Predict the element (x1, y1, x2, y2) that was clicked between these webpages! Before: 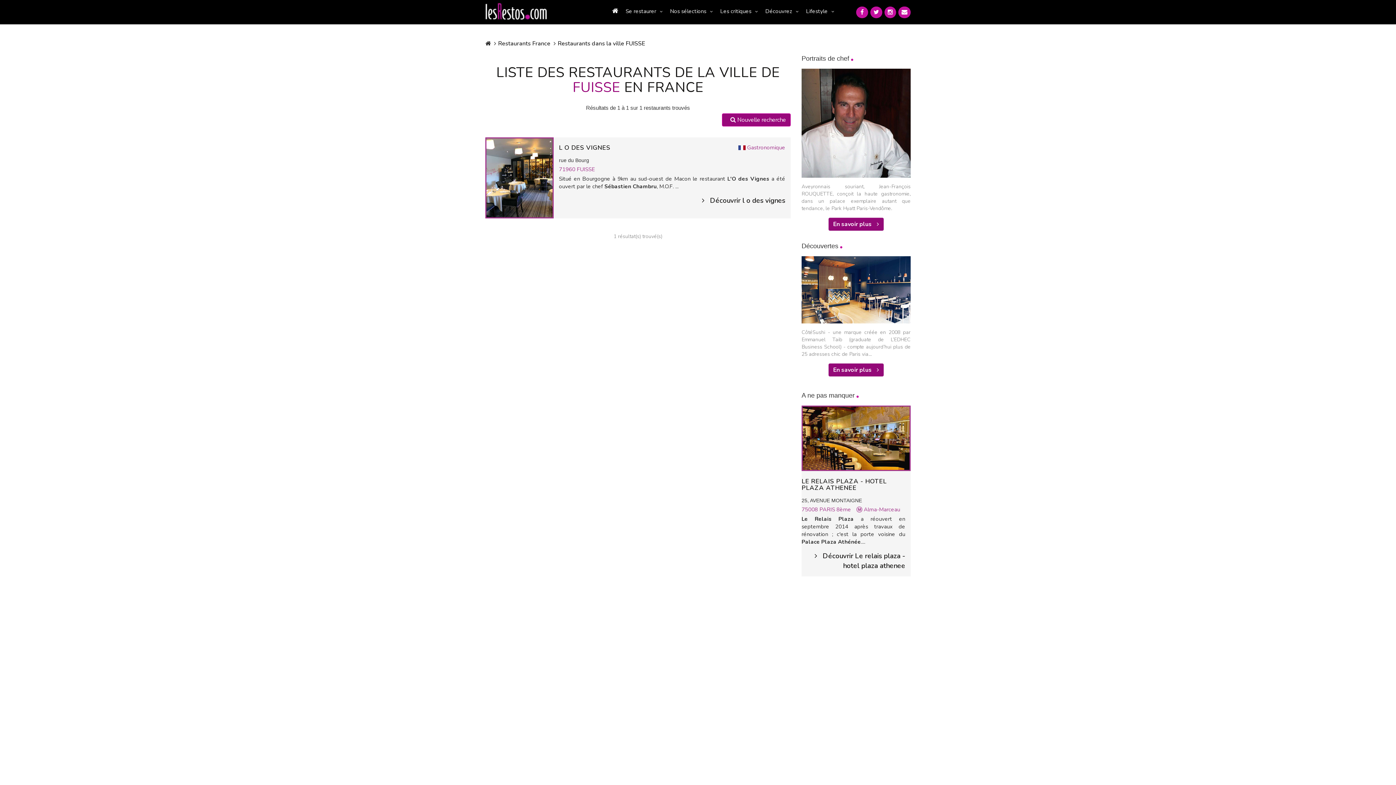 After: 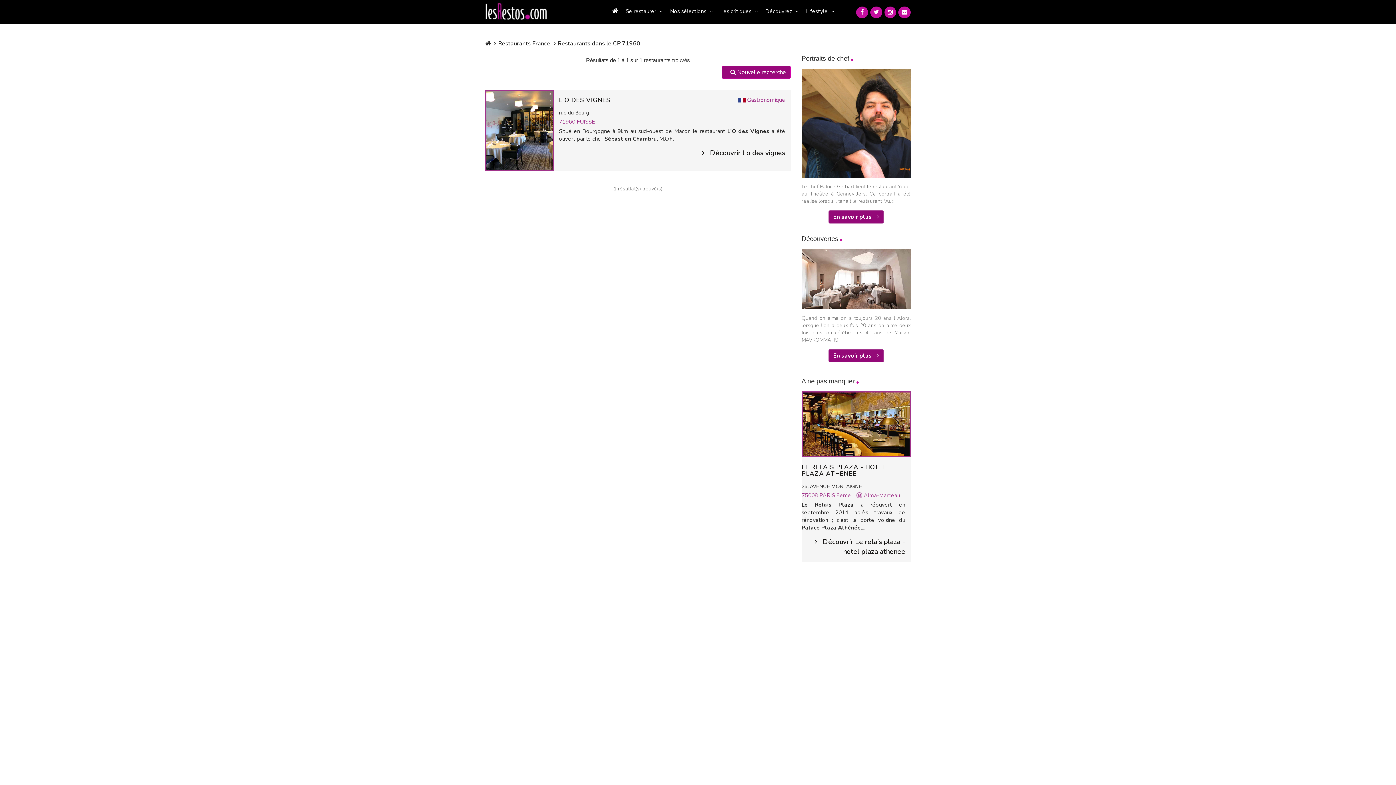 Action: label: 71960 bbox: (559, 165, 575, 173)